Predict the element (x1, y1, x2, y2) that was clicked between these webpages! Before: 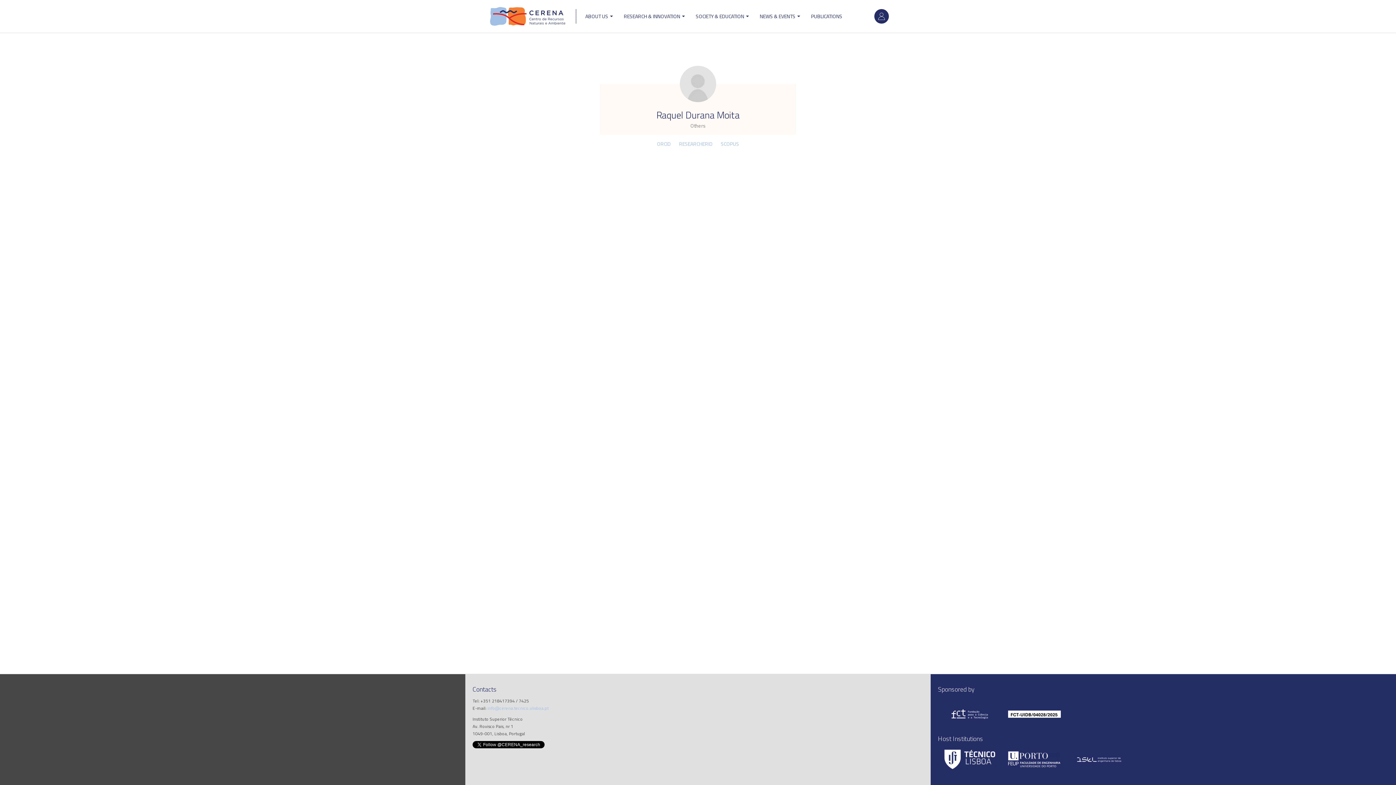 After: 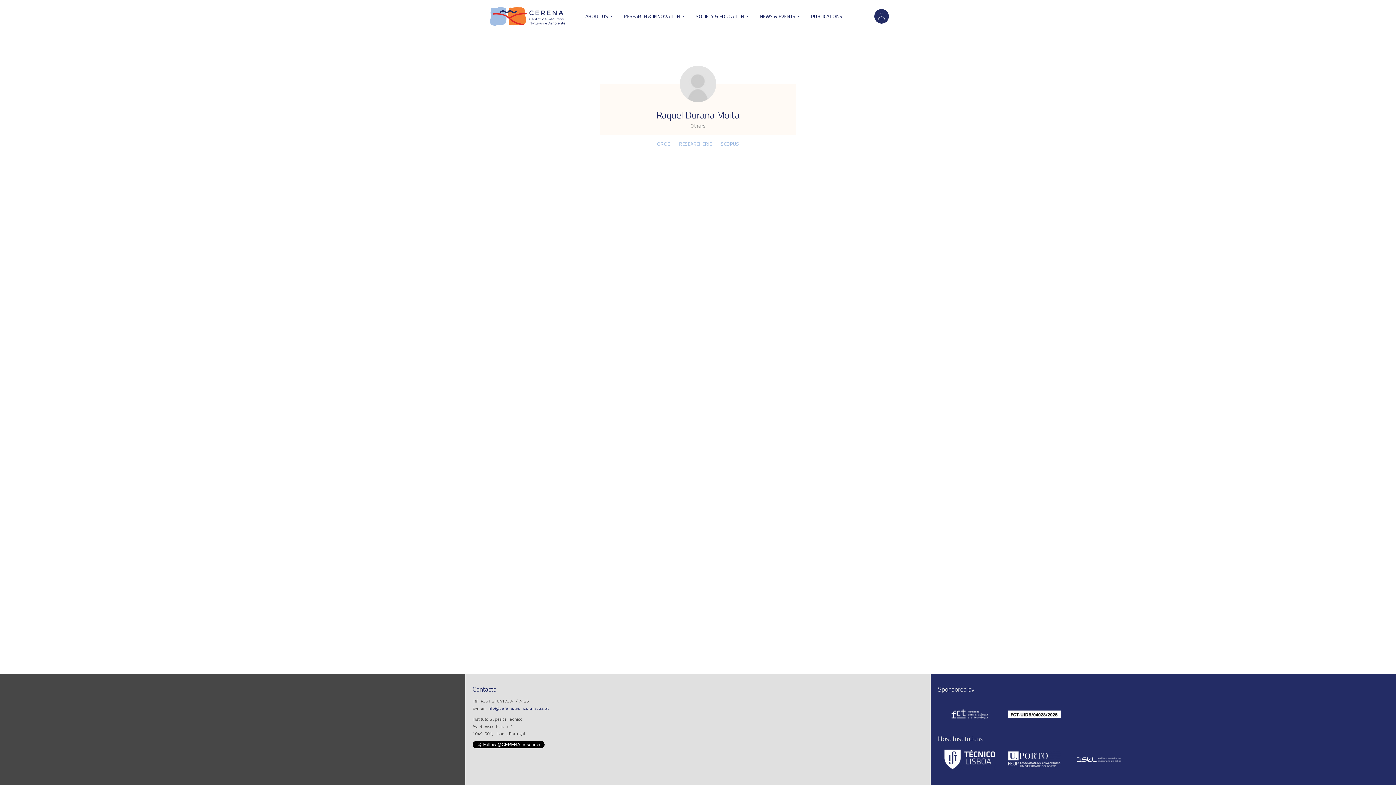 Action: bbox: (487, 705, 548, 712) label: info@cerena.tecnico.ulisboa.pt